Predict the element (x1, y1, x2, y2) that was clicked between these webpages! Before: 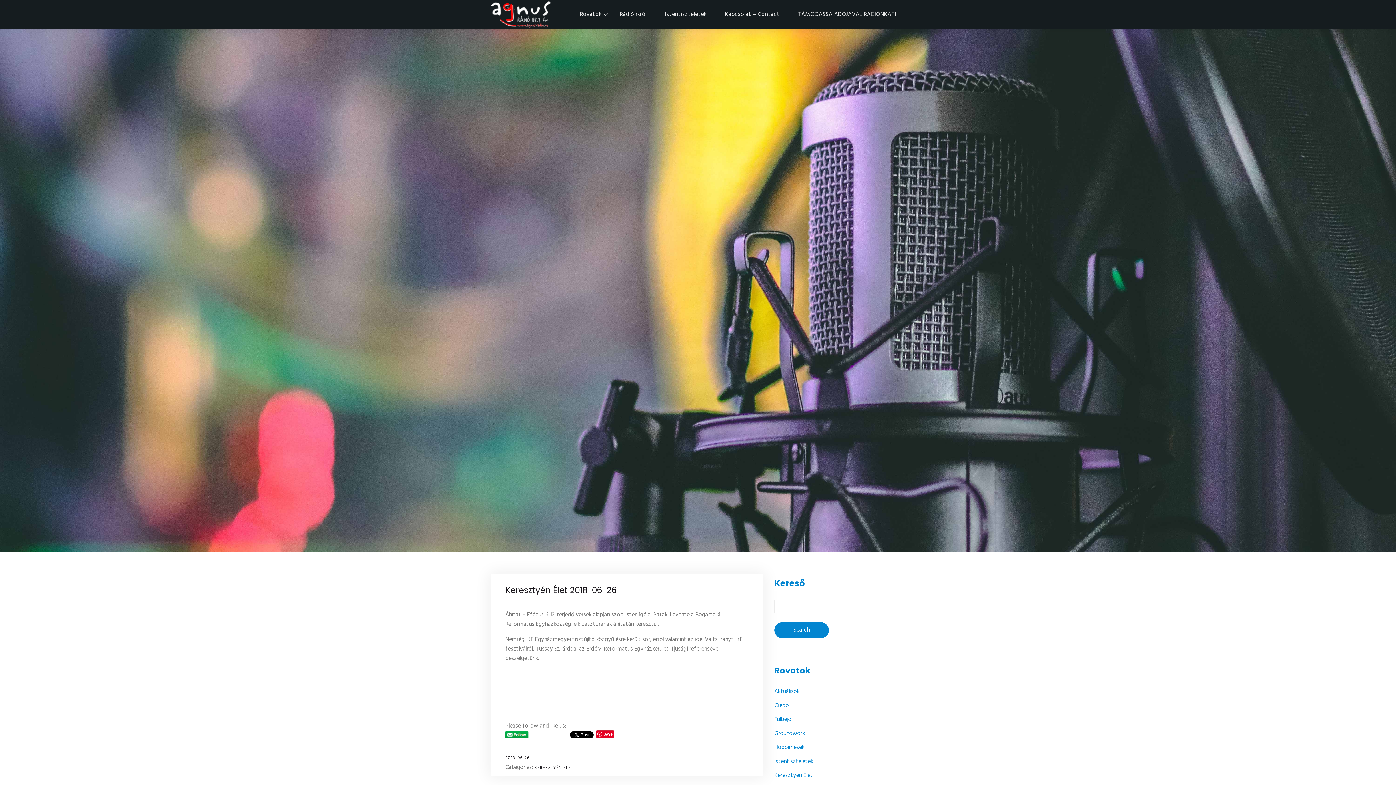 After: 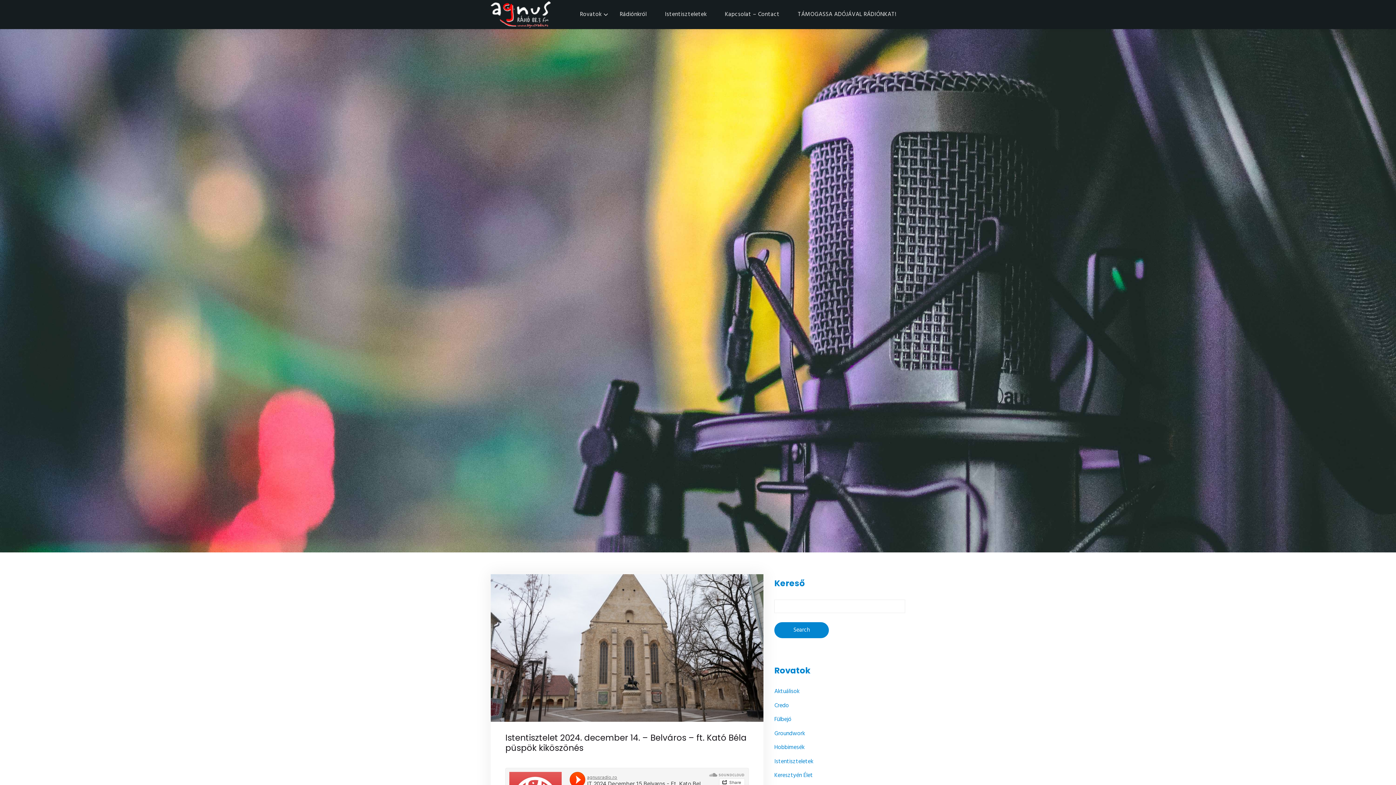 Action: bbox: (774, 757, 813, 766) label: Istentiszteletek